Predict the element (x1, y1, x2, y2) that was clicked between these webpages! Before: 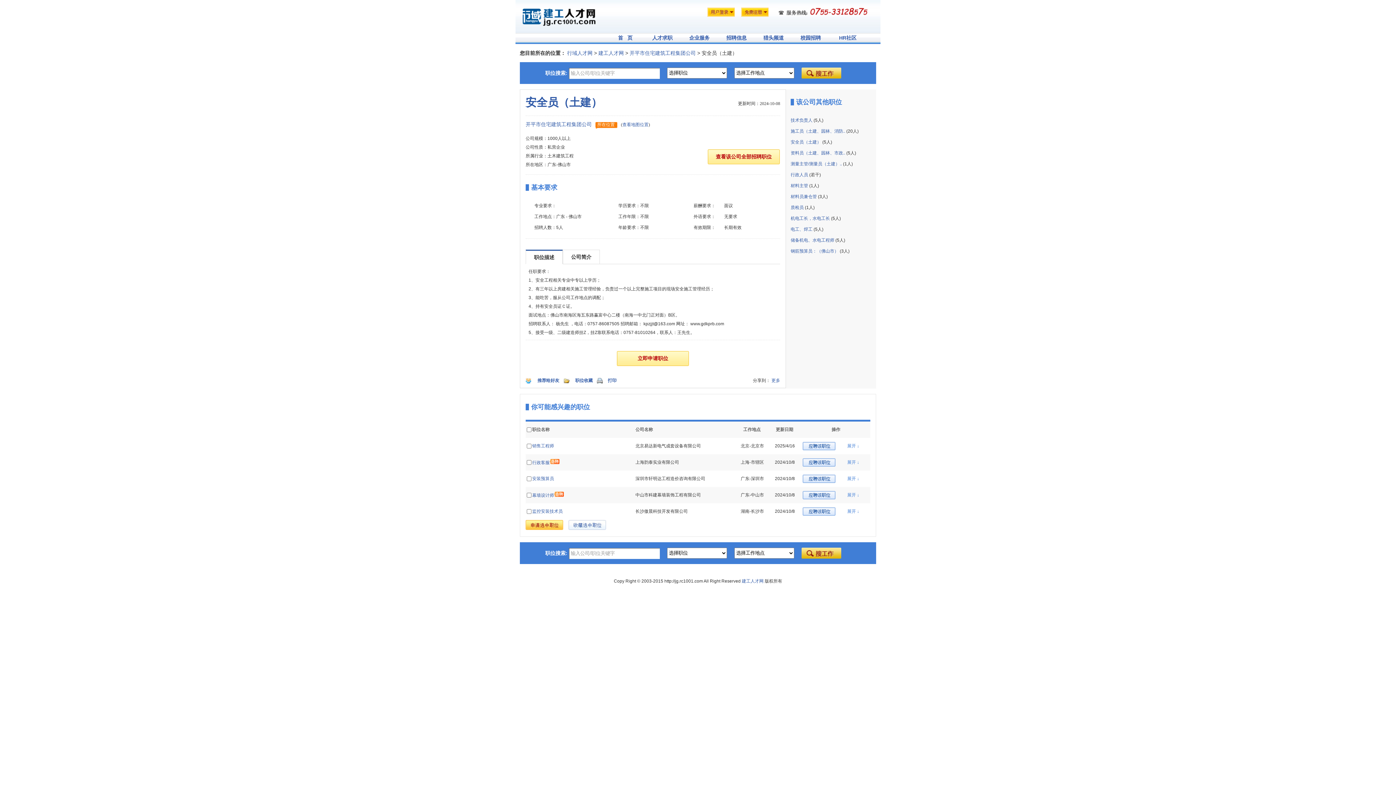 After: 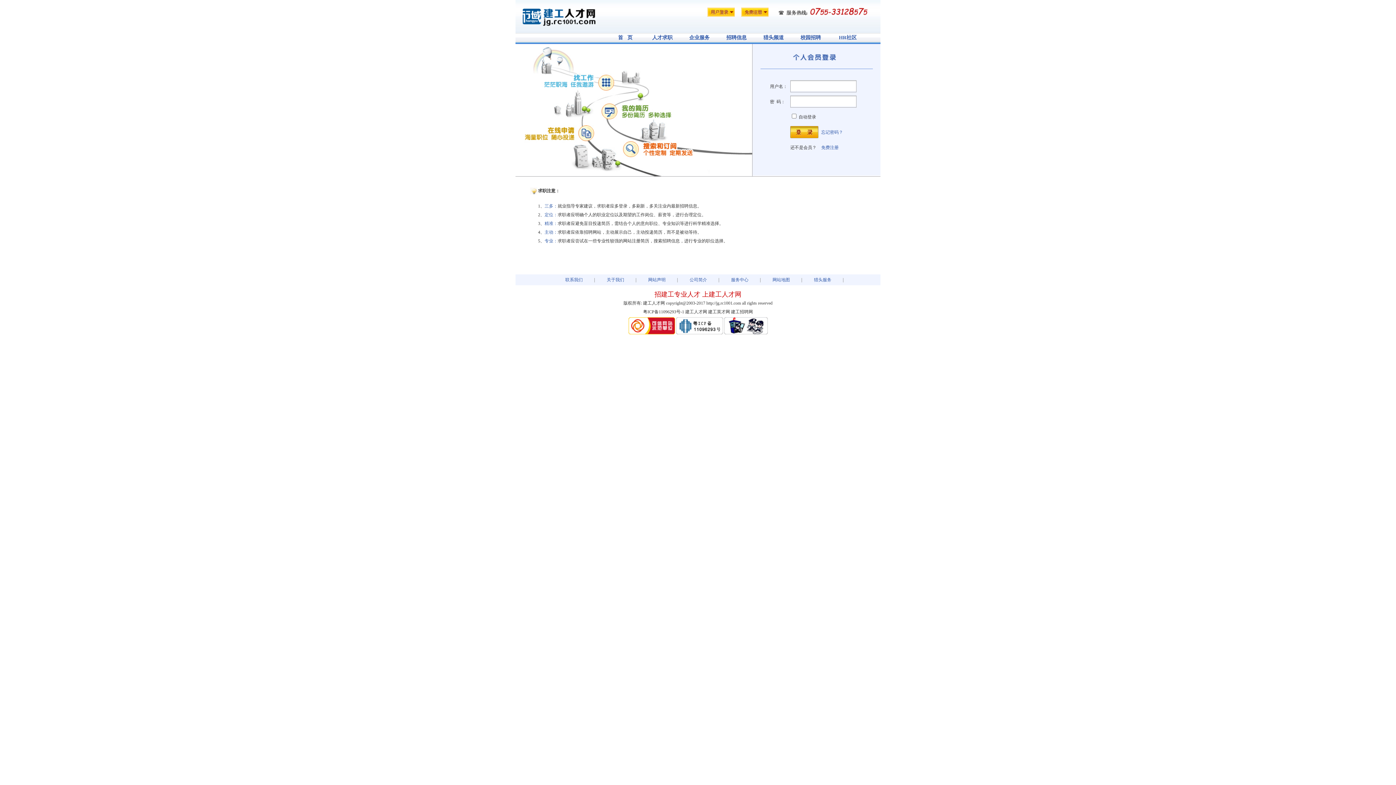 Action: bbox: (652, 34, 672, 40) label: 人才求职